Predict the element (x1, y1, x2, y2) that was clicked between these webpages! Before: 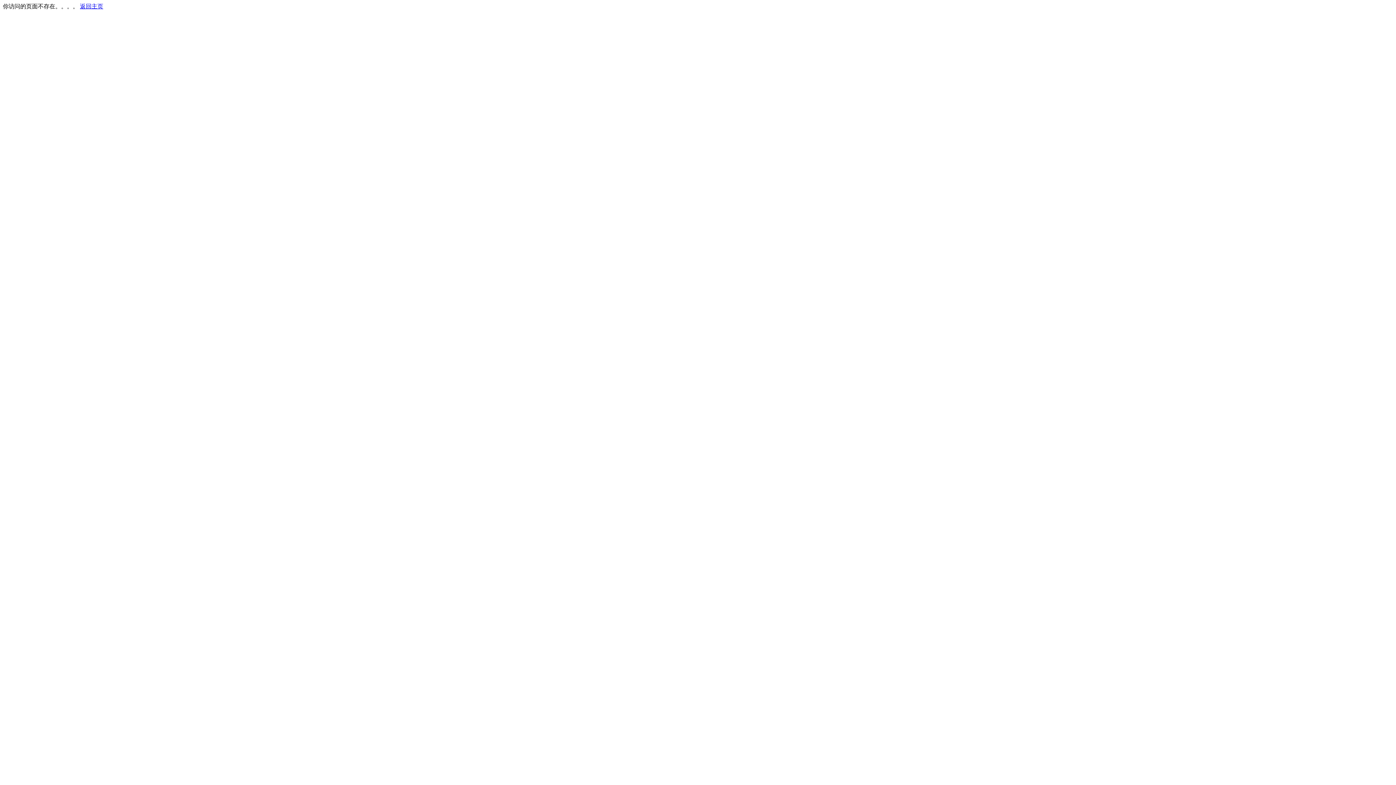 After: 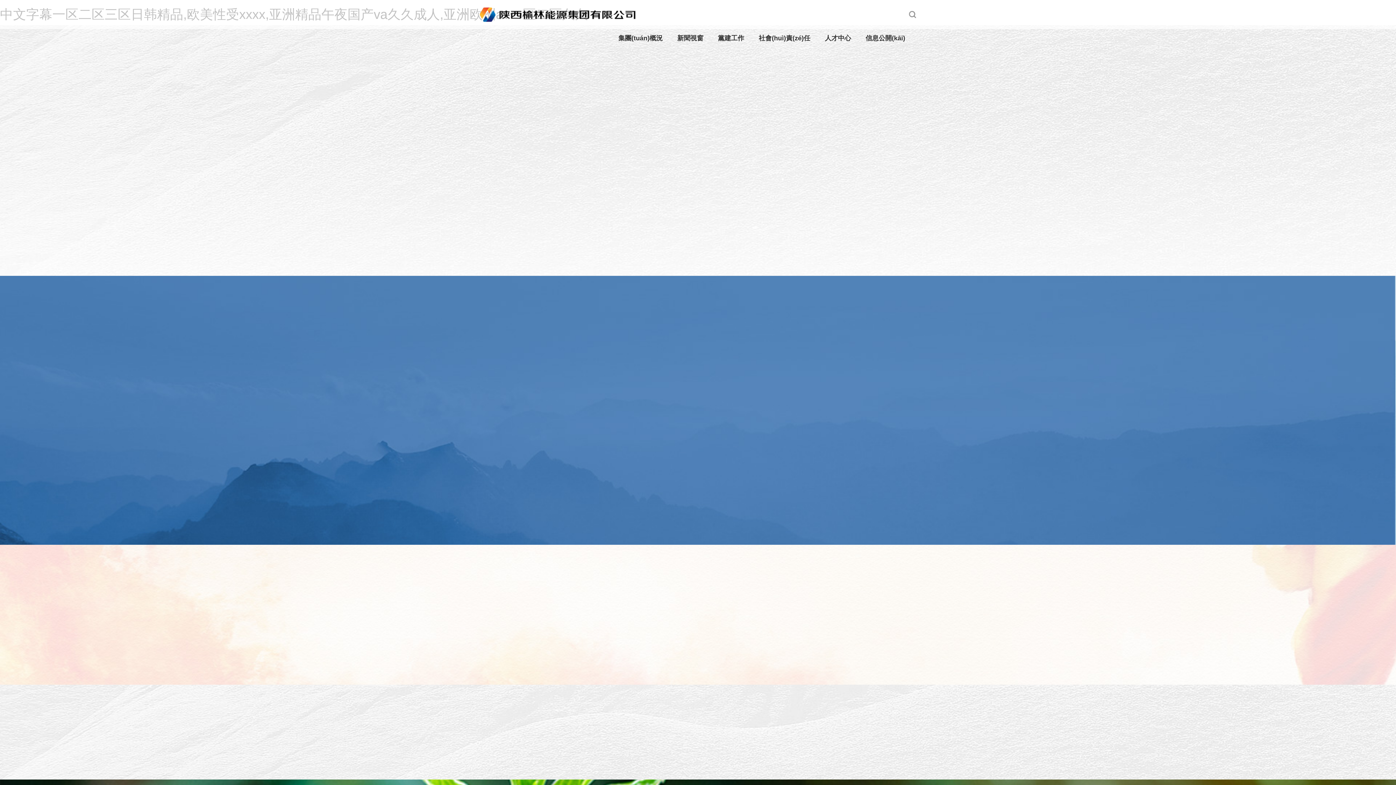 Action: bbox: (80, 3, 103, 9) label: 返回主页